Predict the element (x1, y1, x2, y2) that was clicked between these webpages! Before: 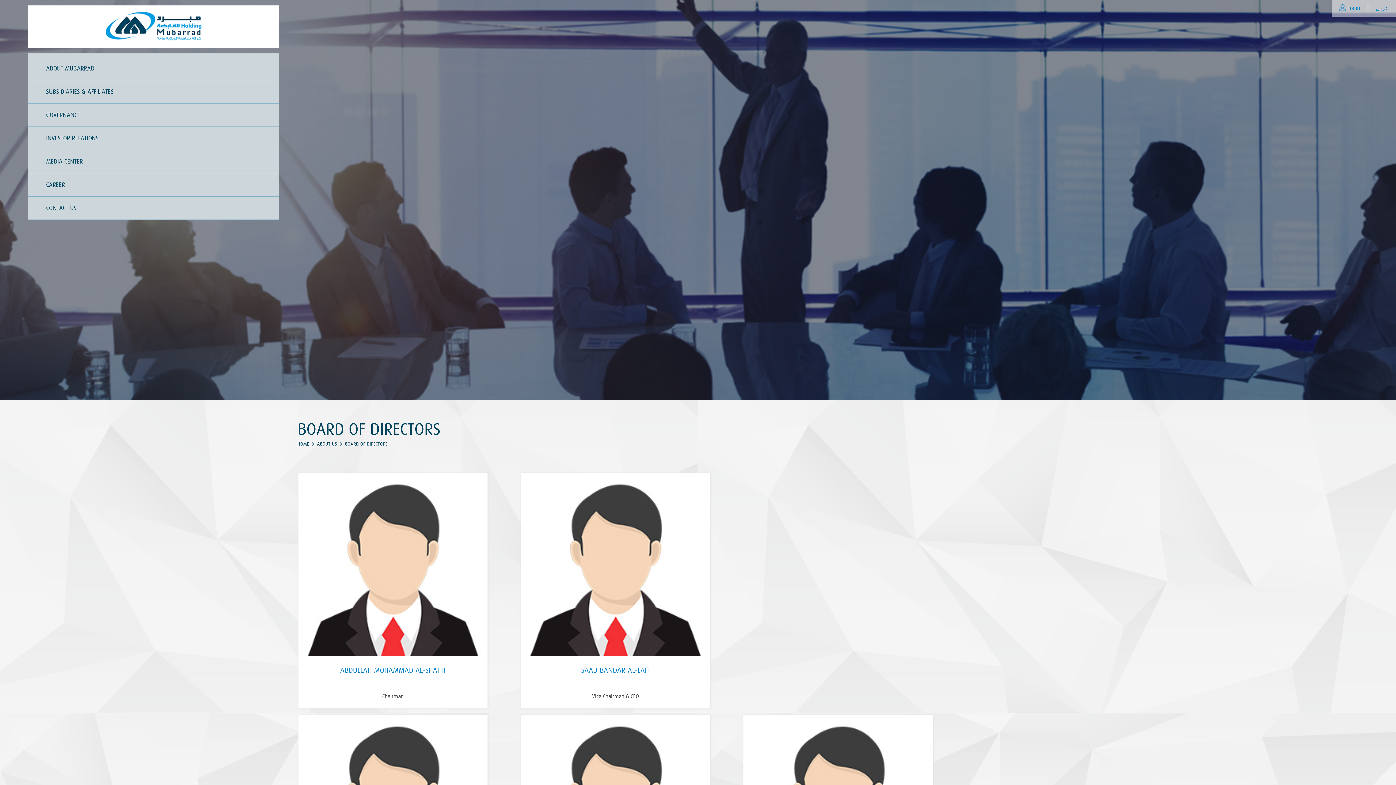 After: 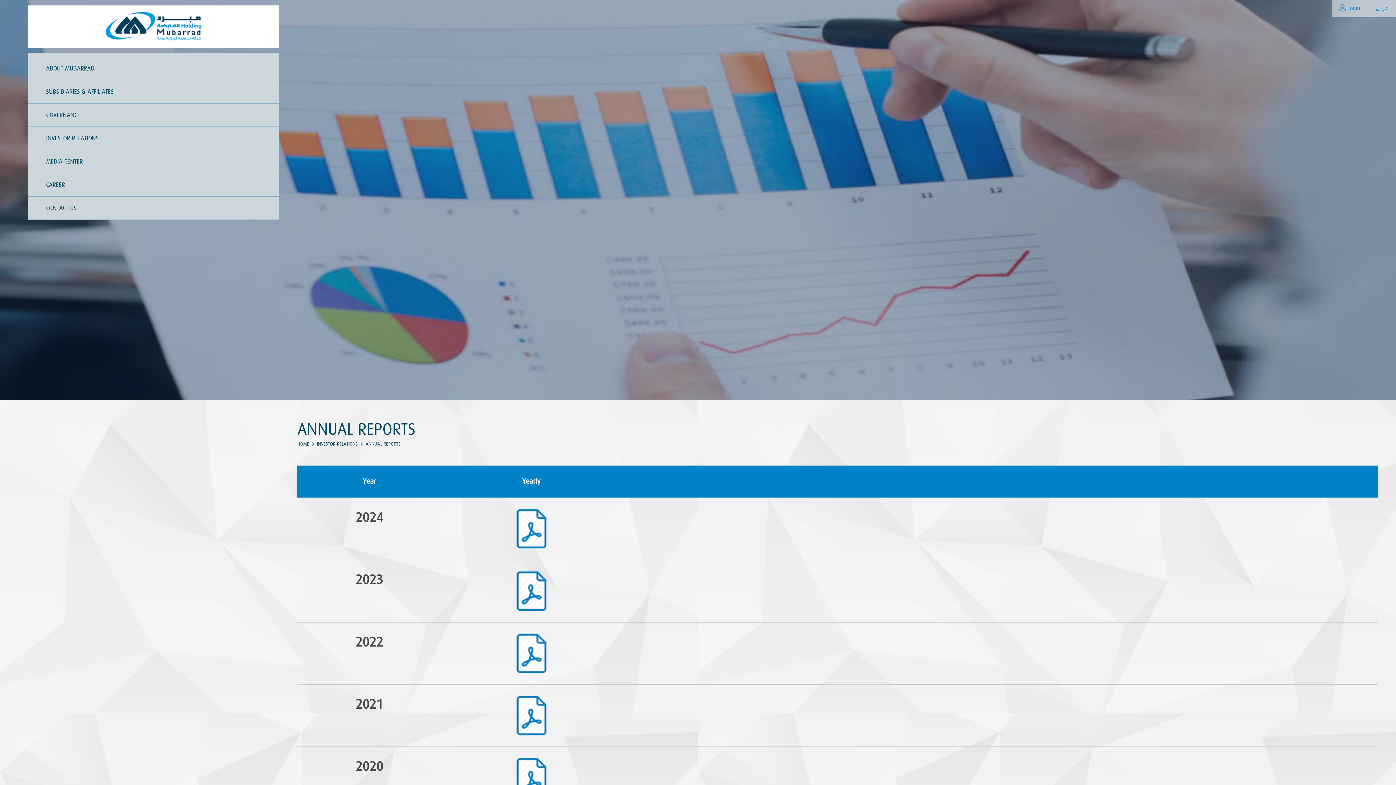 Action: label: INVESTOR RELATIONS bbox: (27, 126, 279, 150)